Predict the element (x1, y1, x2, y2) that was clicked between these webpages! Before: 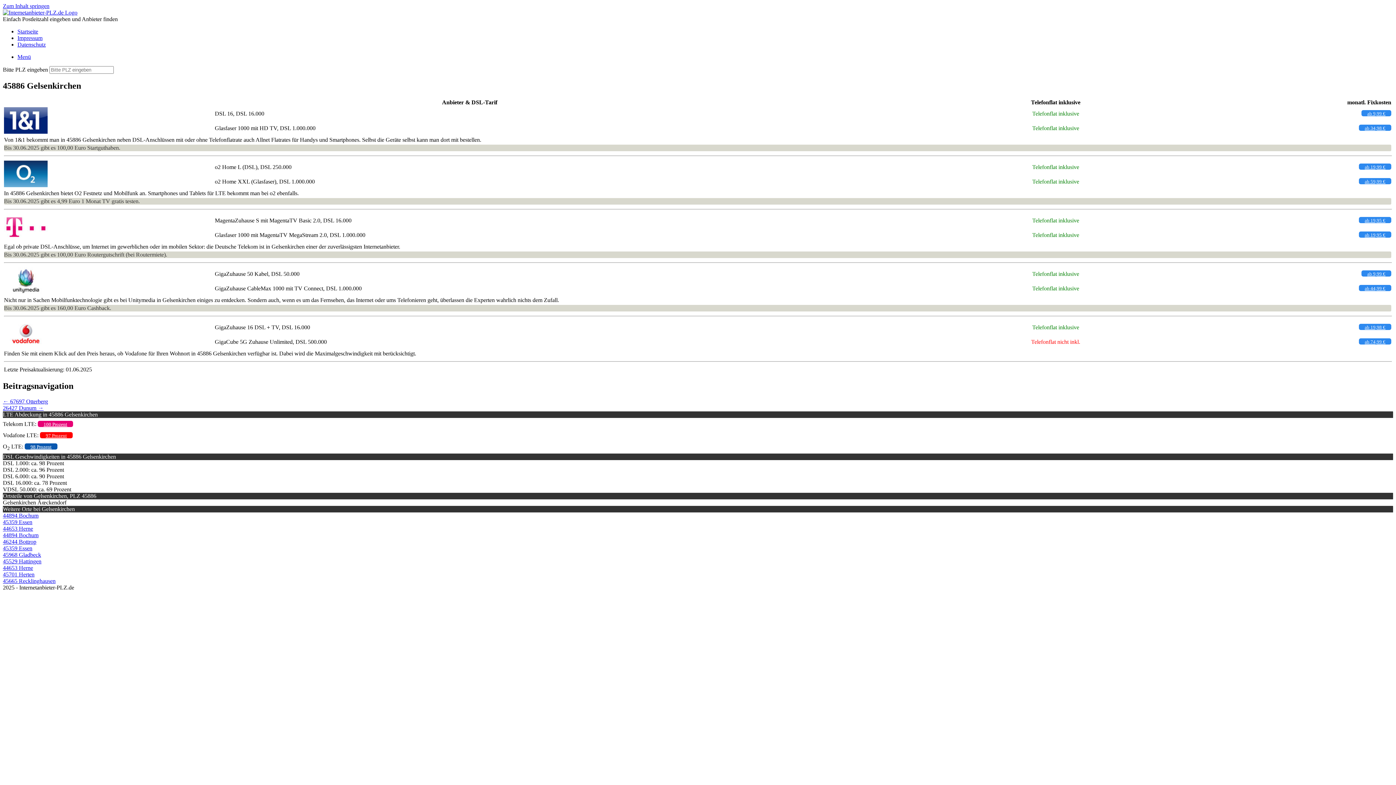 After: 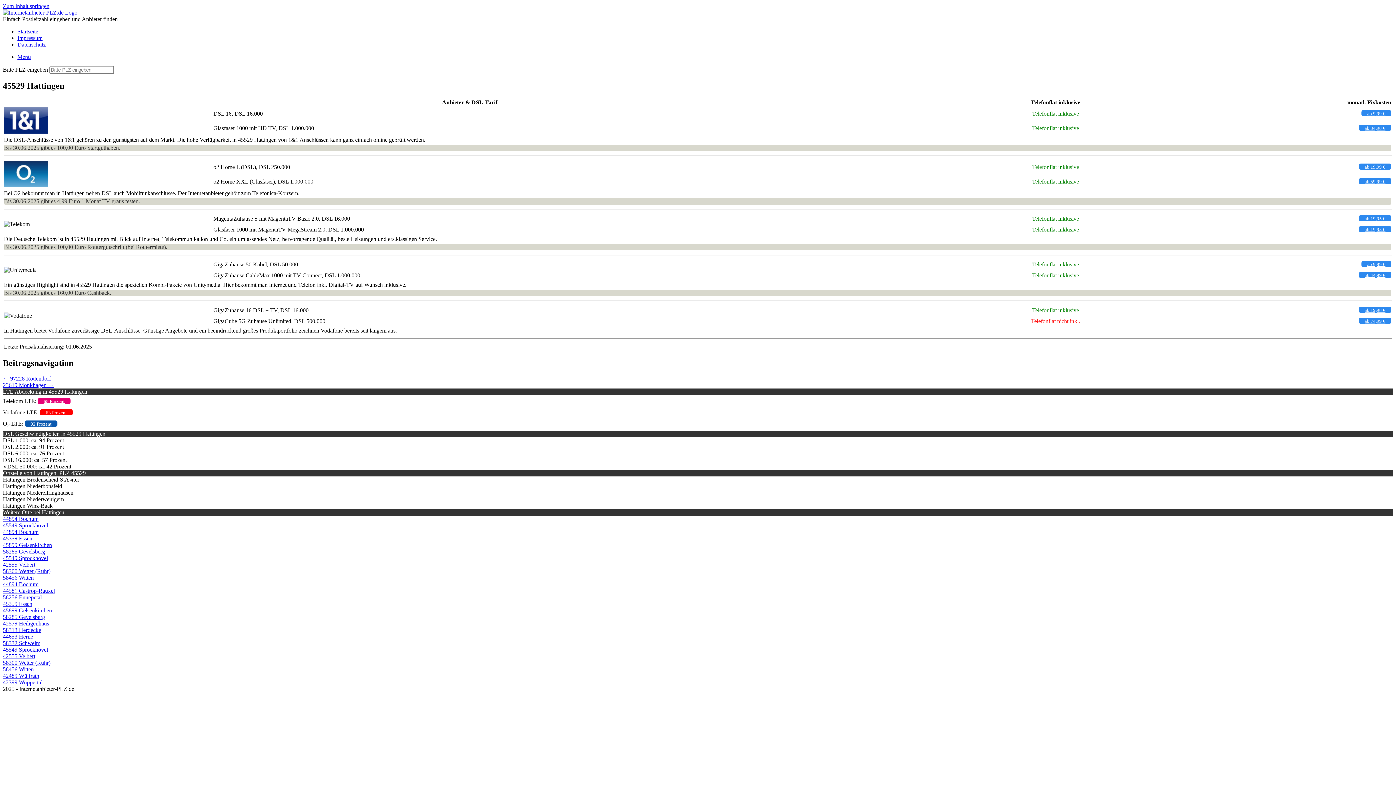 Action: bbox: (2, 558, 41, 564) label: 45529 Hattingen